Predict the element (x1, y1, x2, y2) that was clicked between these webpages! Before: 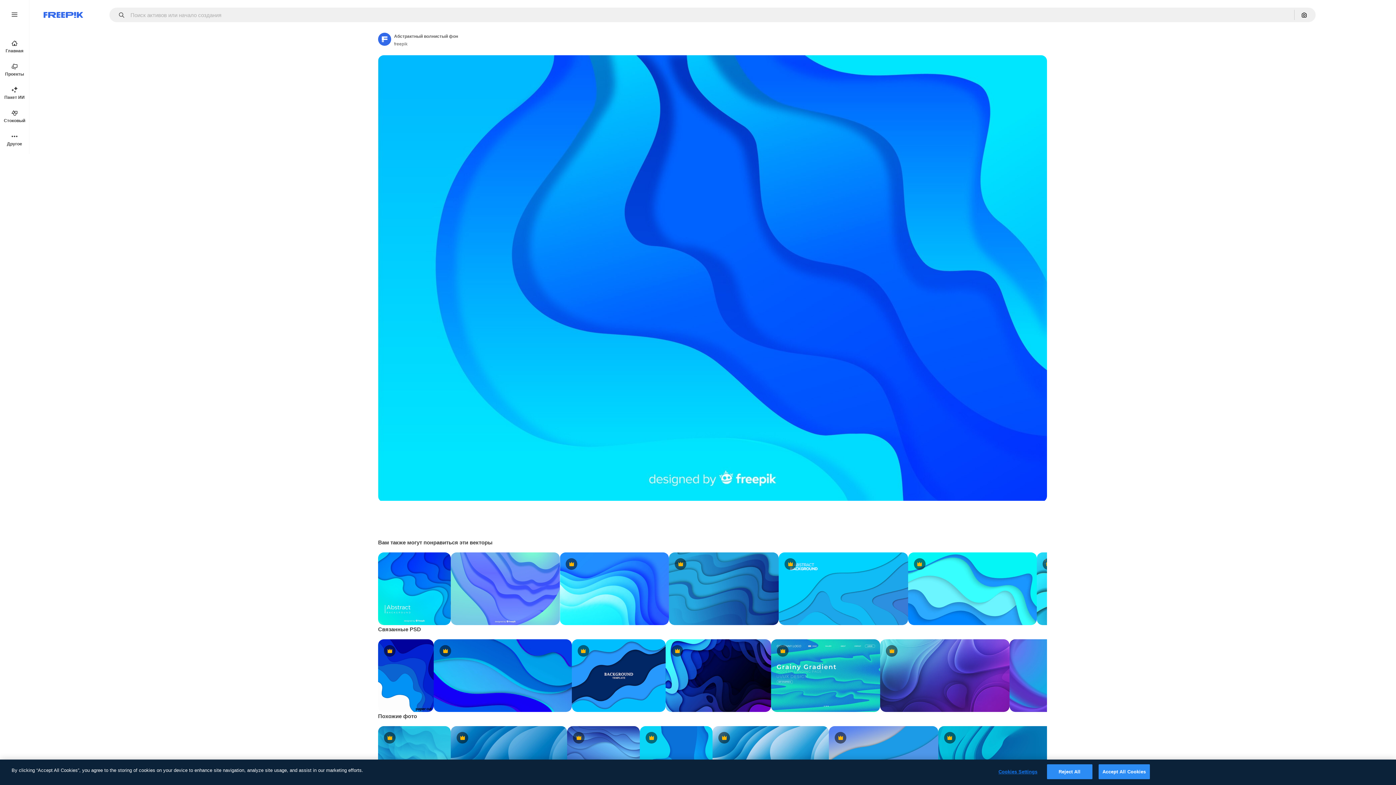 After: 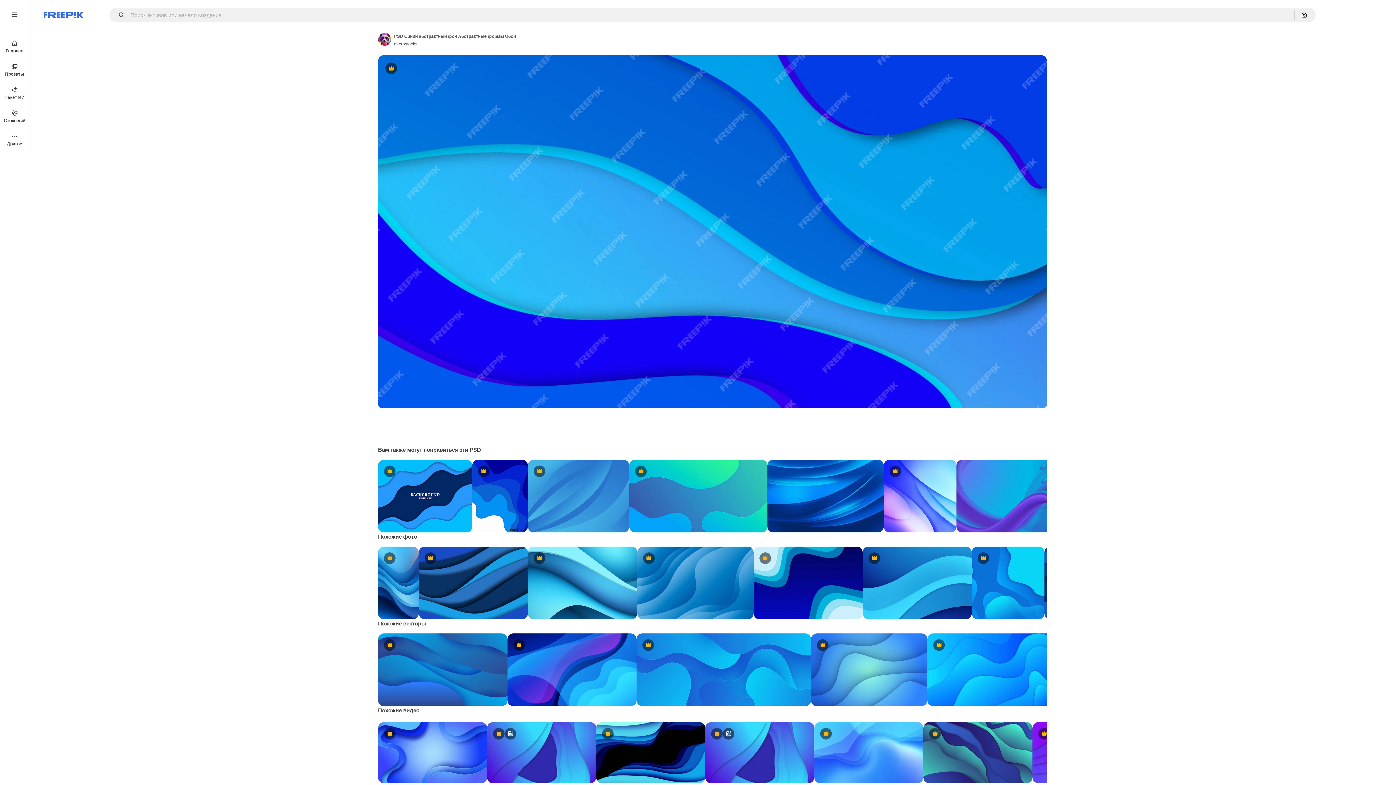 Action: bbox: (433, 639, 571, 712) label: Premium